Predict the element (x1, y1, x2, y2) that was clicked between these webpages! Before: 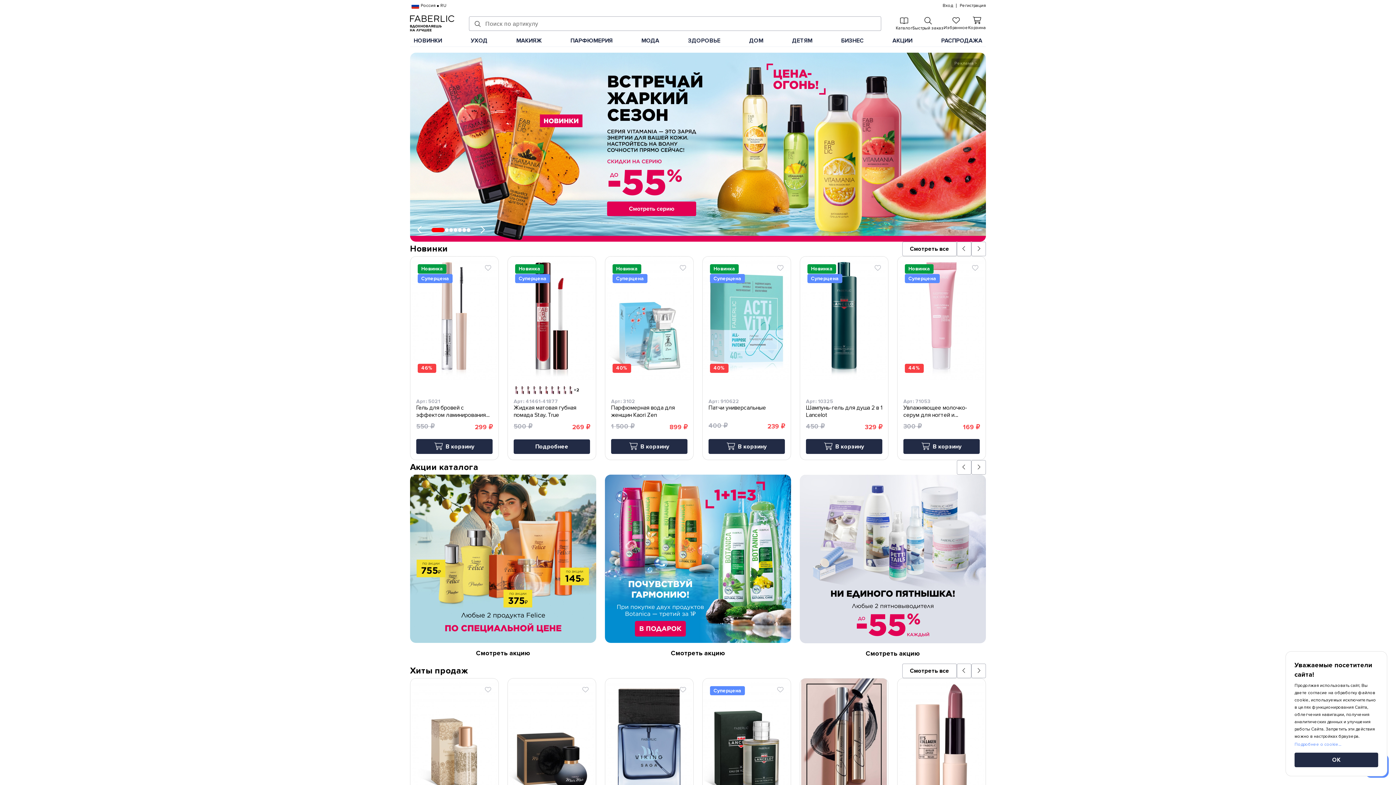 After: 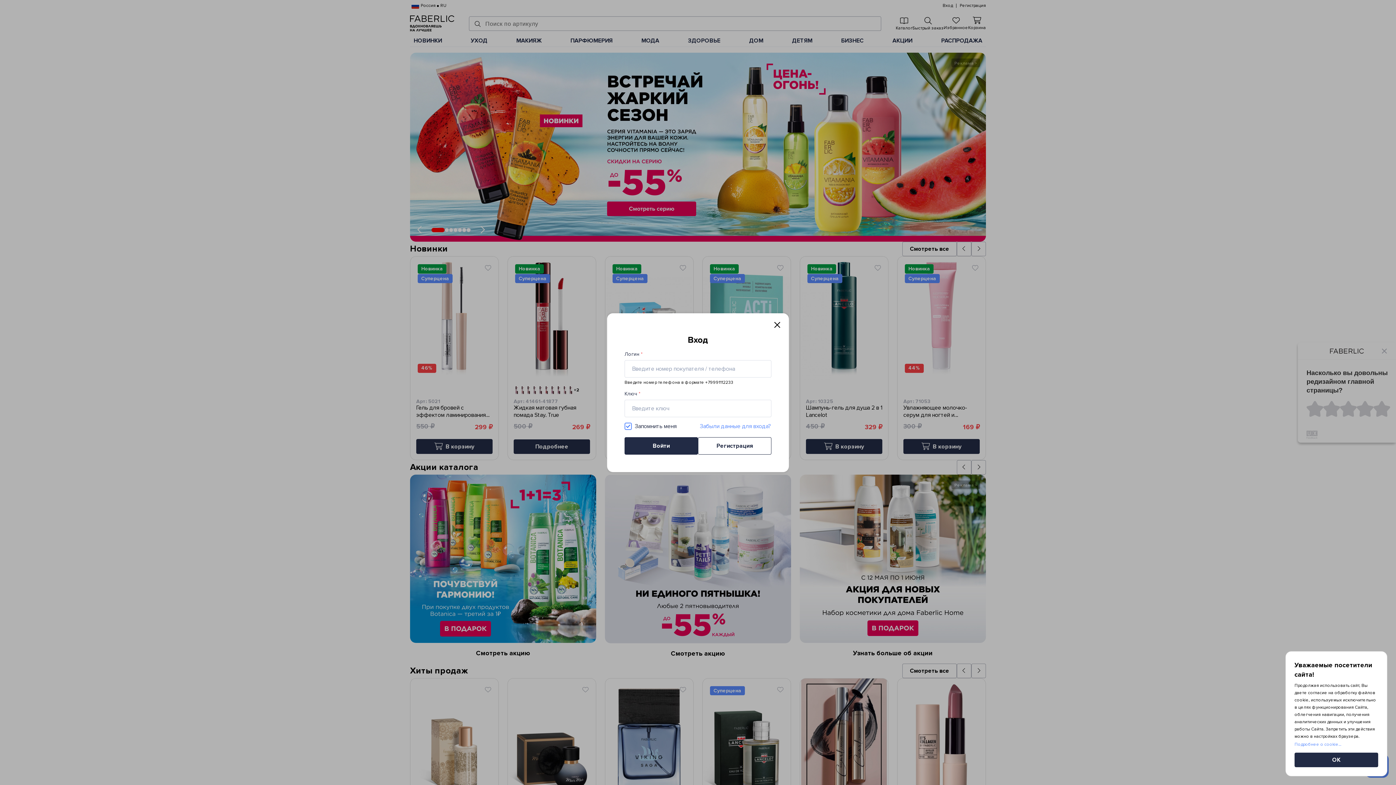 Action: label: Вход bbox: (942, 1, 953, 10)